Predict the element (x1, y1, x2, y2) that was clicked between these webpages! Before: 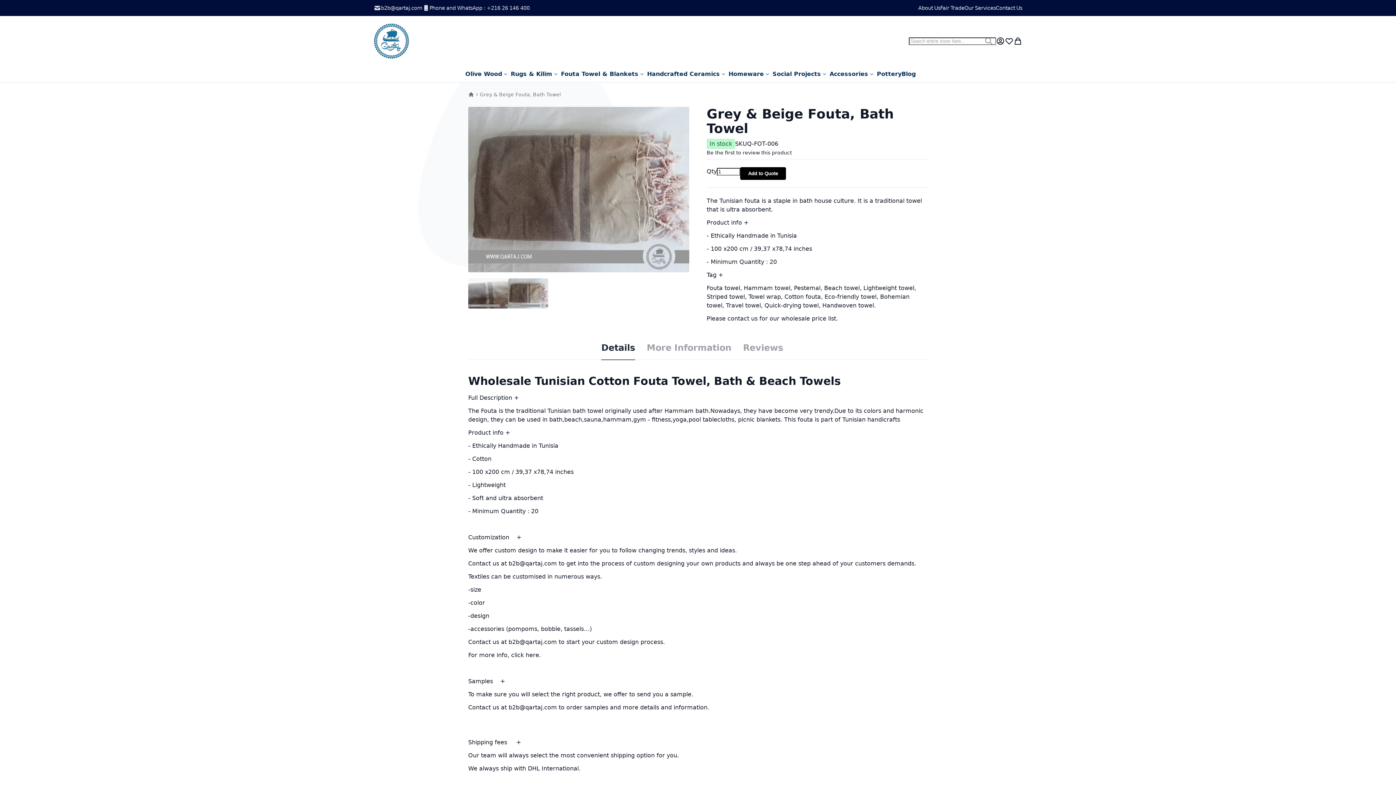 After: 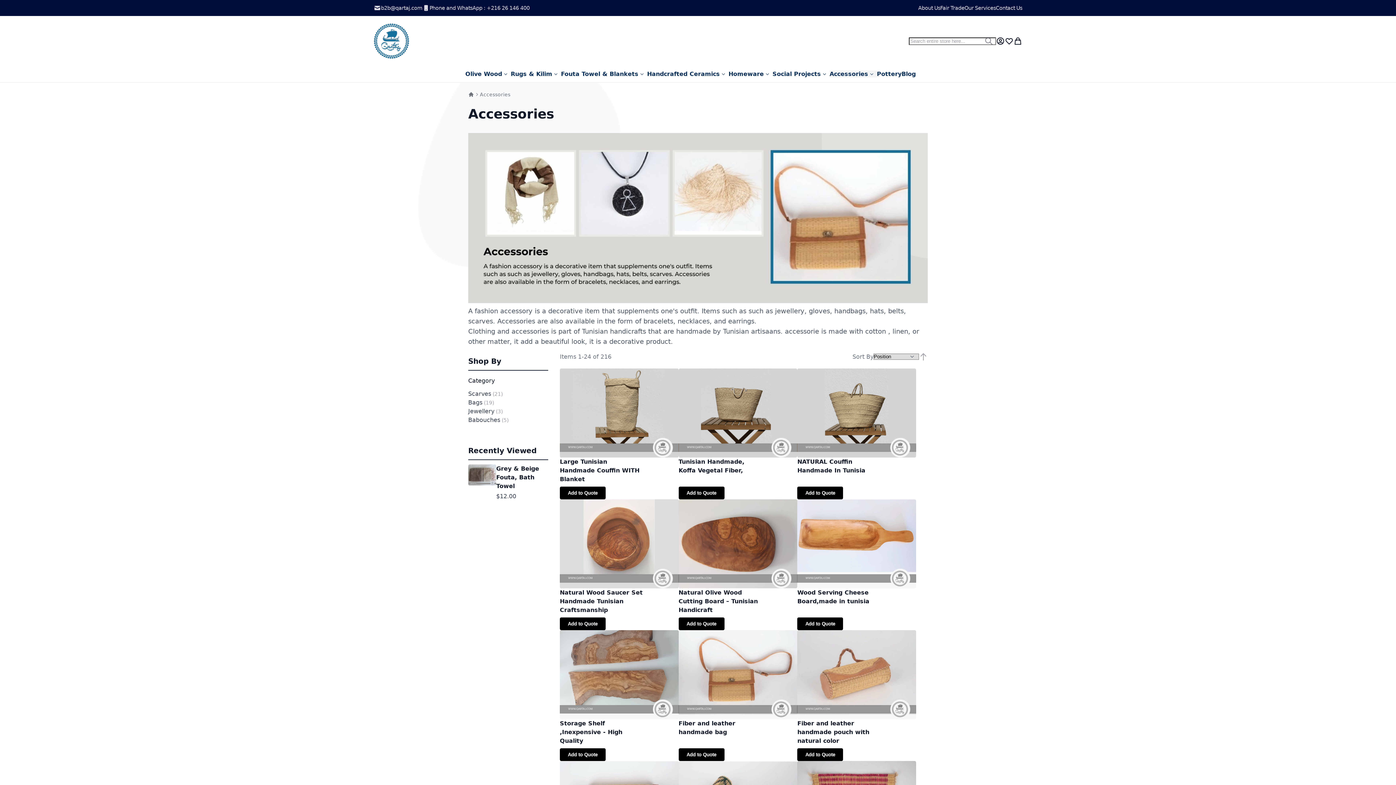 Action: bbox: (829, 70, 877, 77) label: Accessories